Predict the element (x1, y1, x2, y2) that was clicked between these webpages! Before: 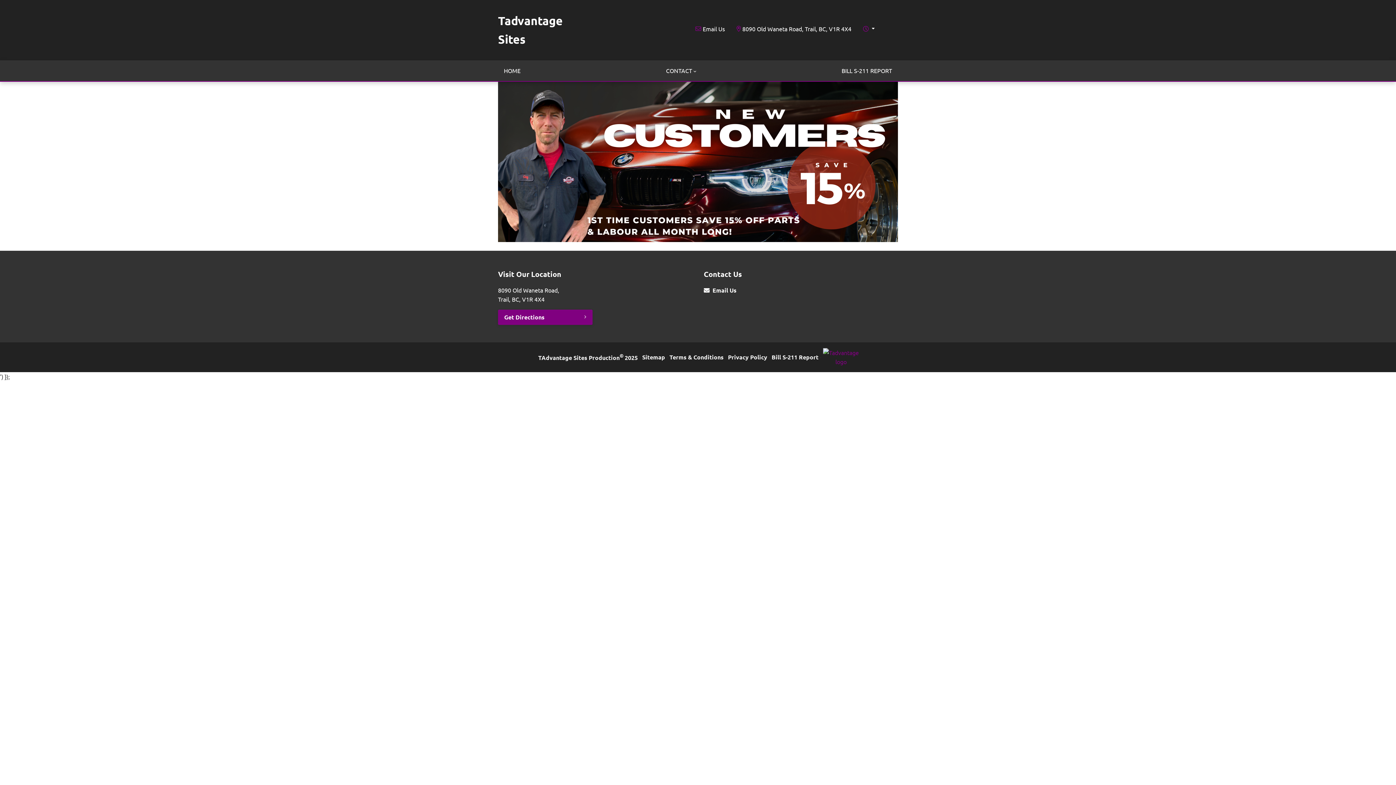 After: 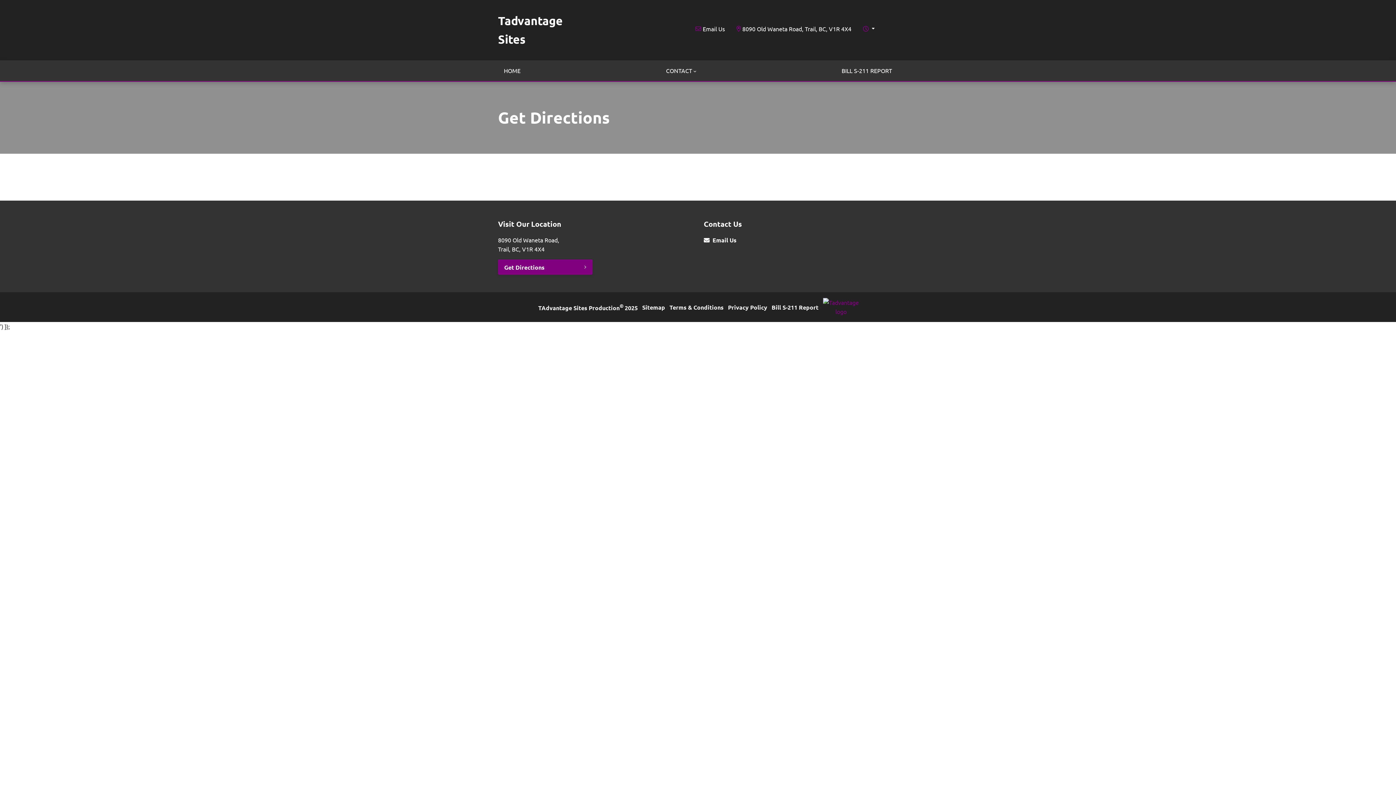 Action: bbox: (498, 309, 592, 324) label: Get Directions